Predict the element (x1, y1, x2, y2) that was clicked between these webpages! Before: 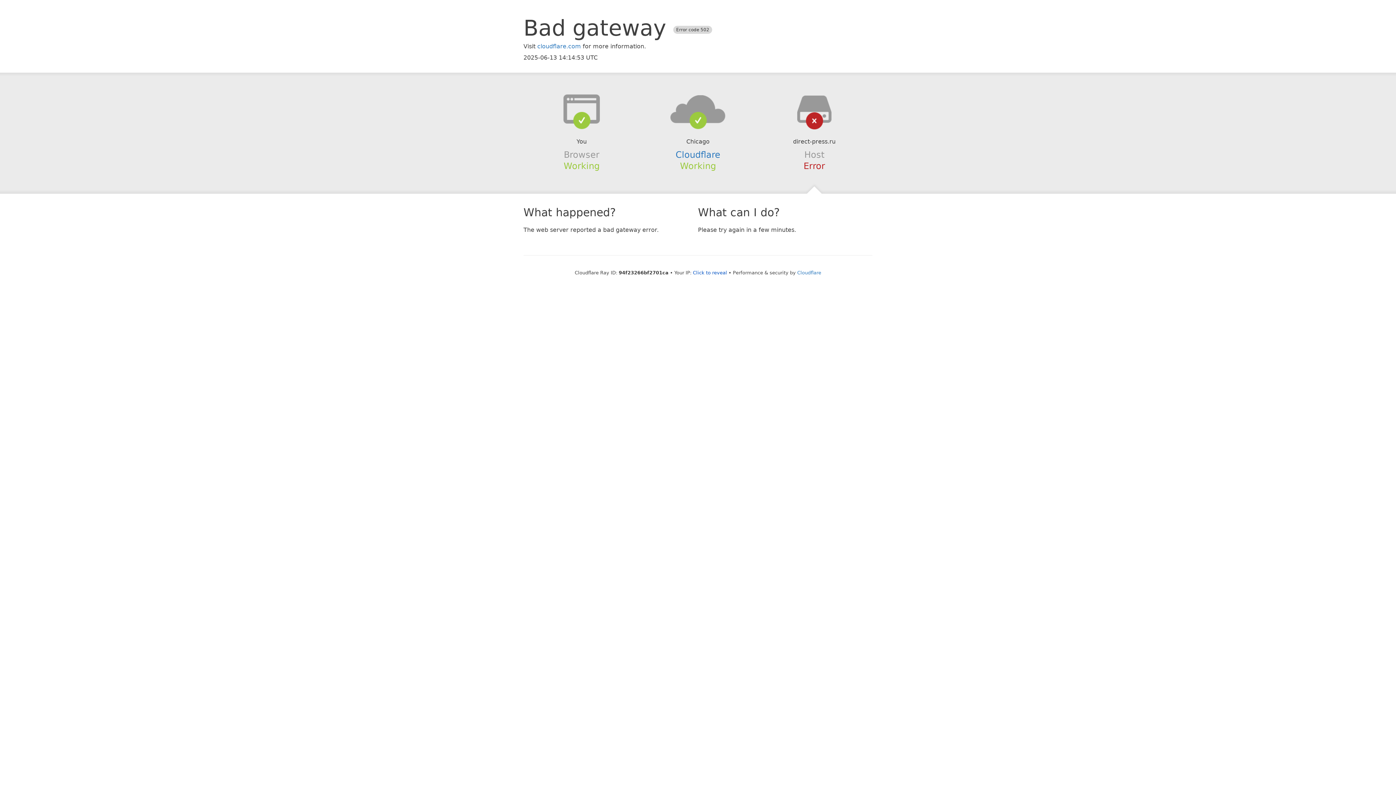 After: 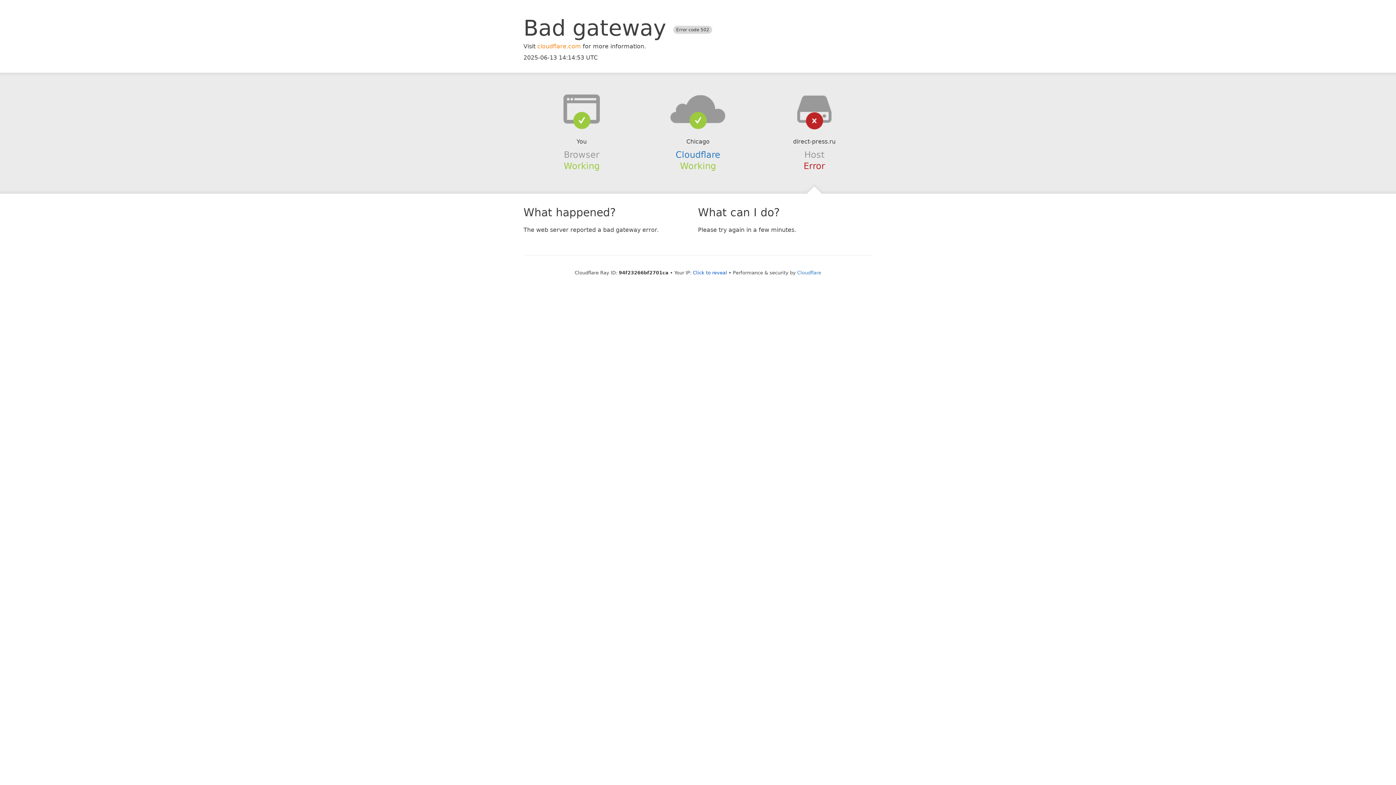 Action: bbox: (537, 42, 581, 49) label: cloudflare.com